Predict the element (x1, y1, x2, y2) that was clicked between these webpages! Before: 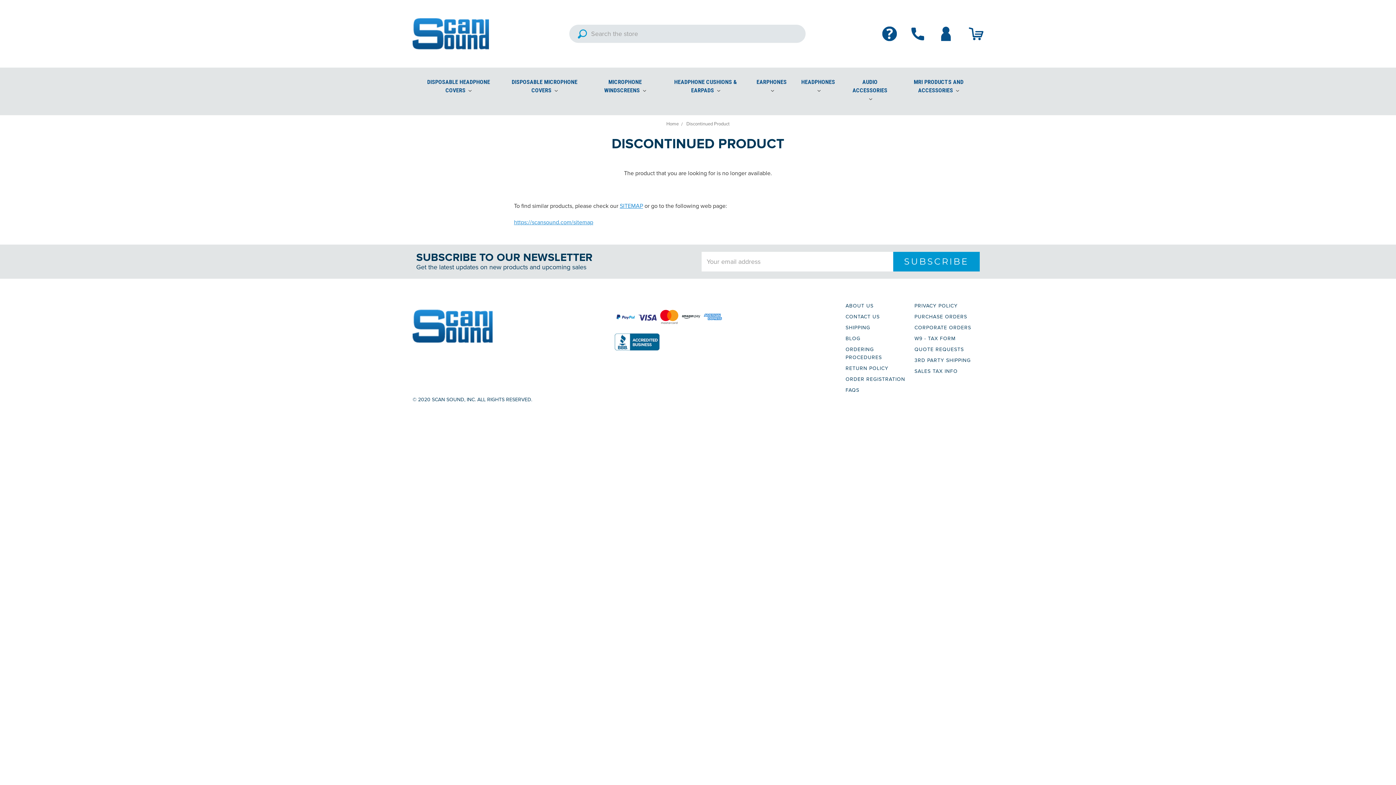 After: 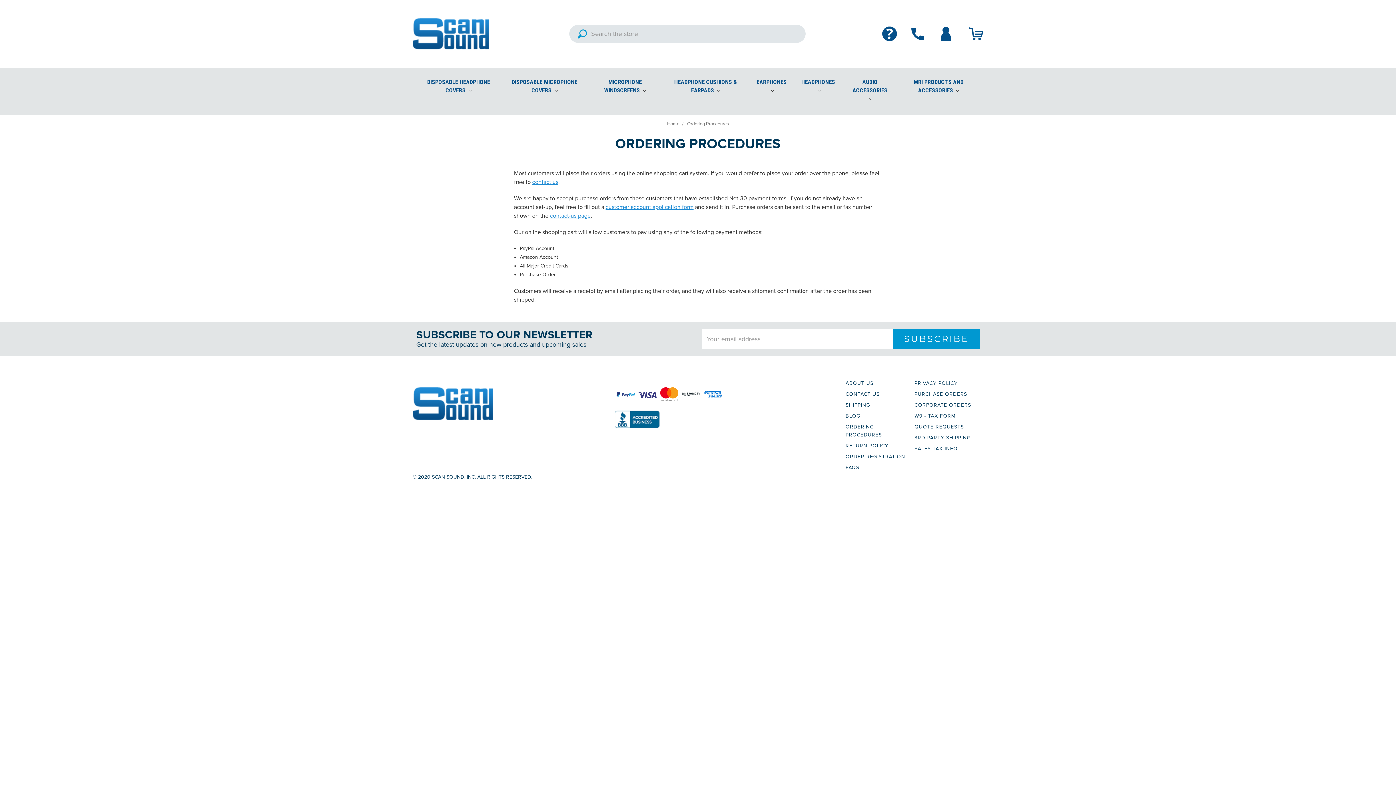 Action: bbox: (845, 344, 907, 363) label: ORDERING PROCEDURES